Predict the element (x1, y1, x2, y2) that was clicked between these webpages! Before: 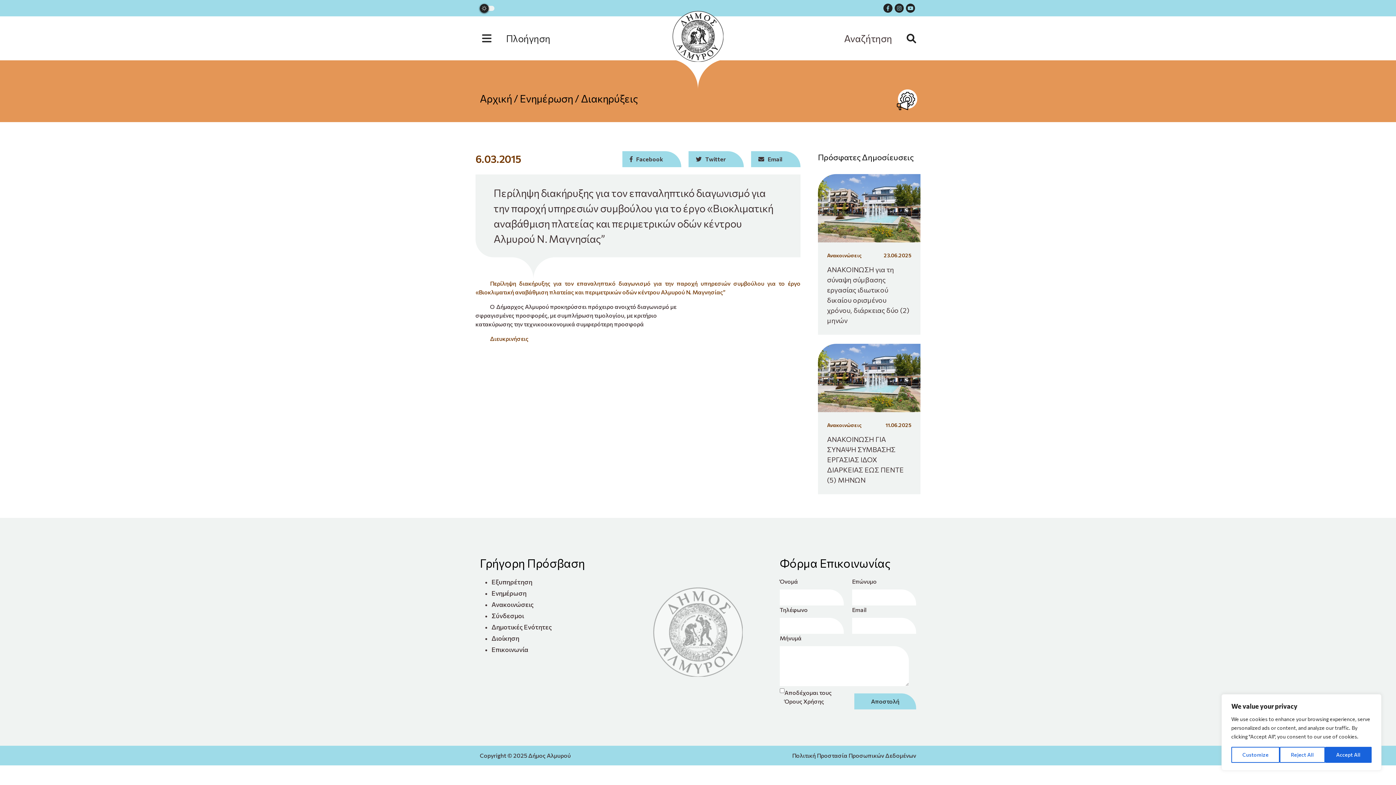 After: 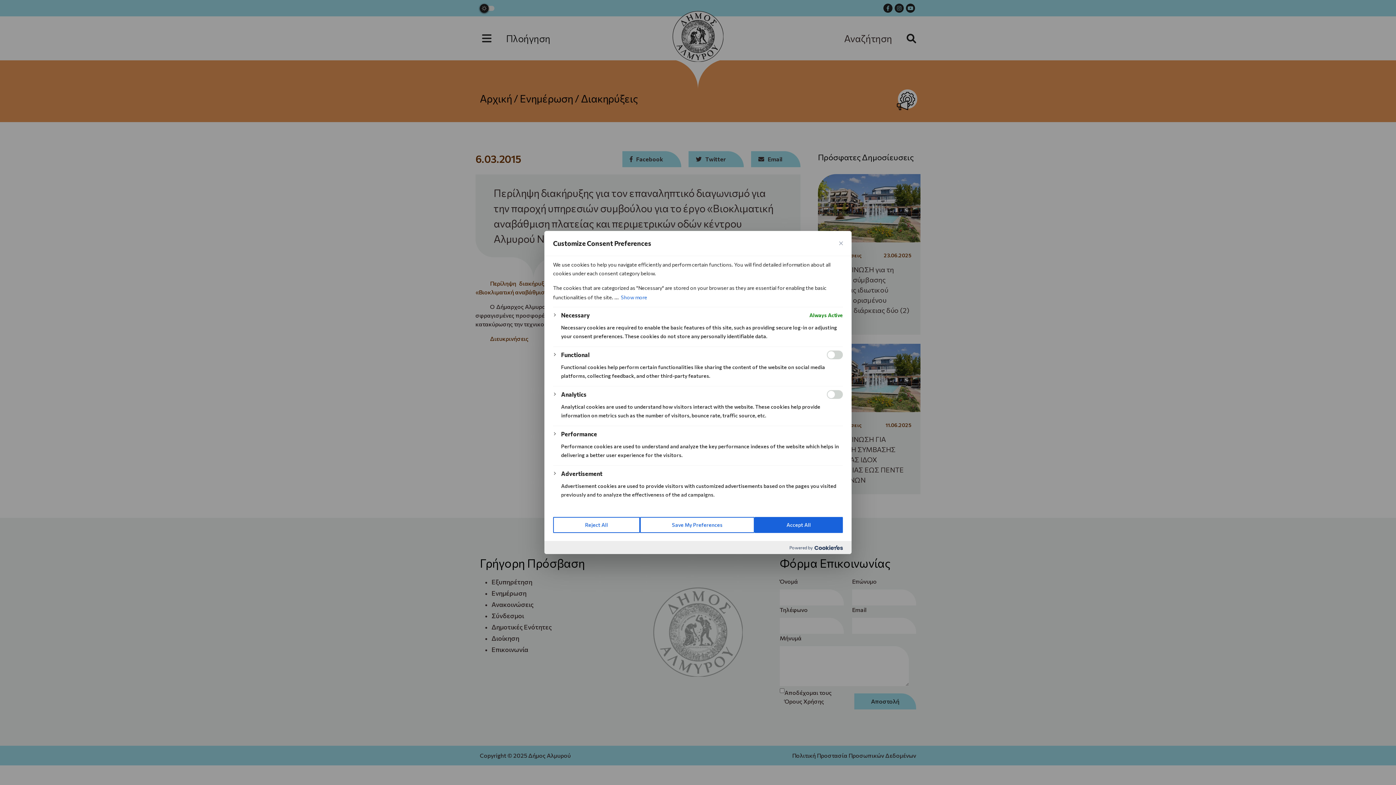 Action: label: Customize bbox: (1231, 747, 1280, 763)